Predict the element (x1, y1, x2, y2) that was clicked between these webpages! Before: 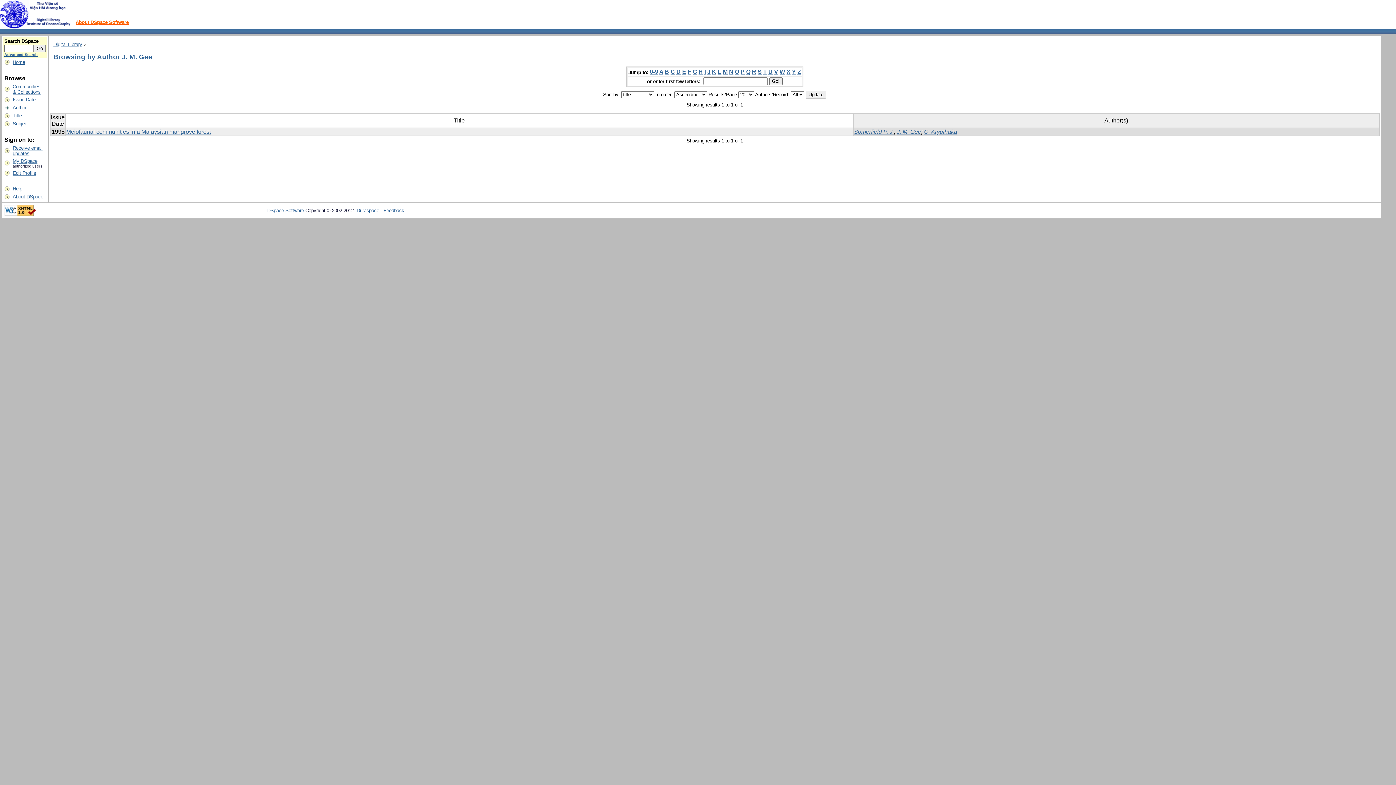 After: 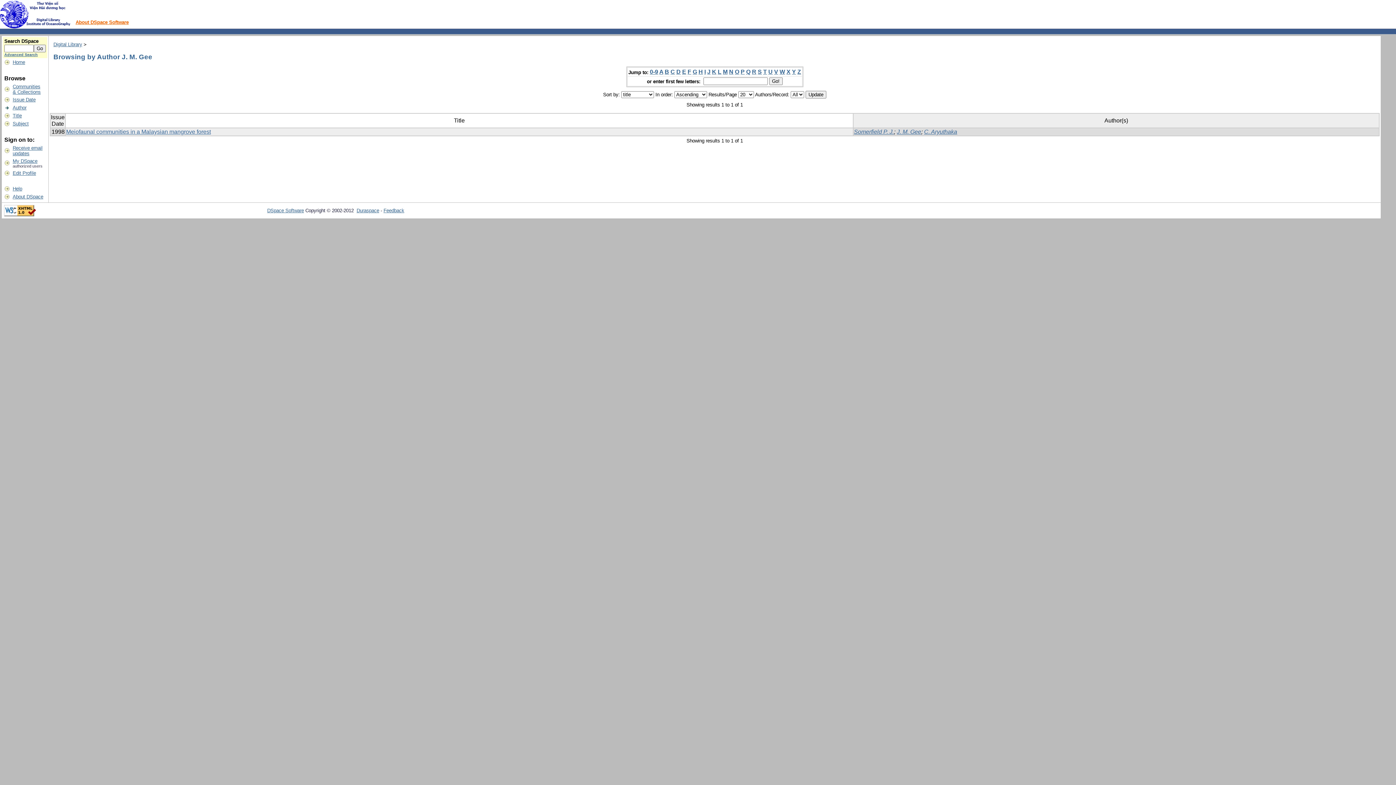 Action: label: Duraspace bbox: (356, 208, 379, 213)